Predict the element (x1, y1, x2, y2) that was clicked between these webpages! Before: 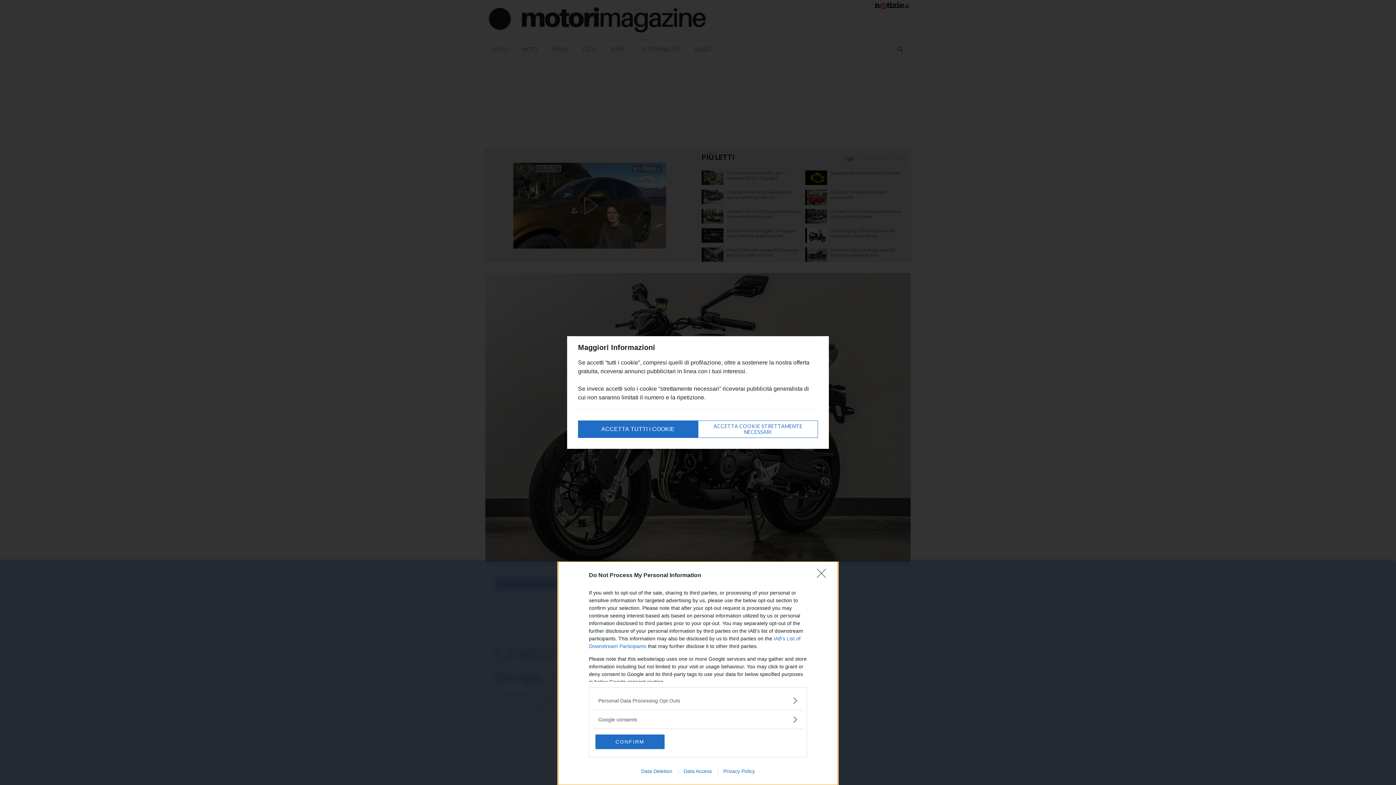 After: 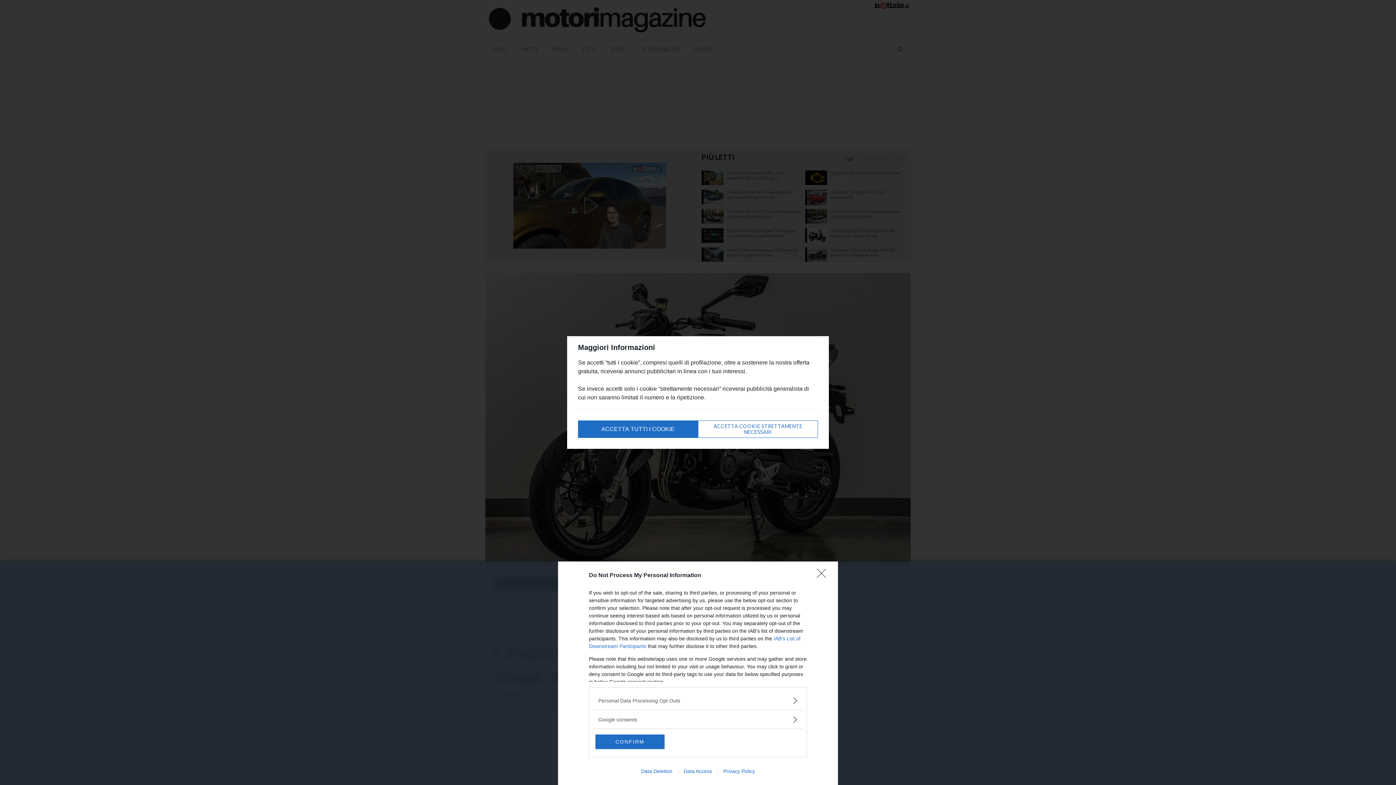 Action: bbox: (698, 420, 818, 438) label: ACCETTA COOKIE STRETTAMENTE NECESSARI